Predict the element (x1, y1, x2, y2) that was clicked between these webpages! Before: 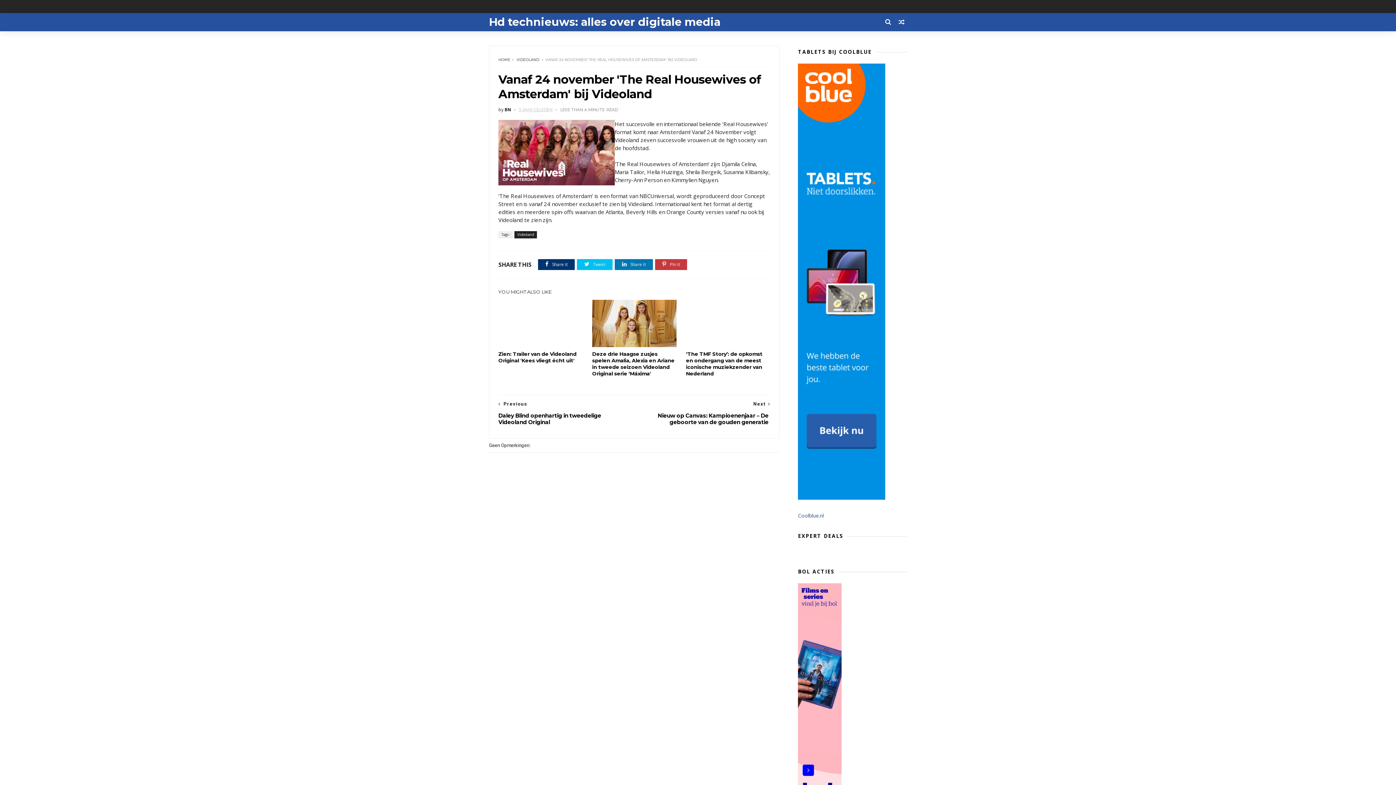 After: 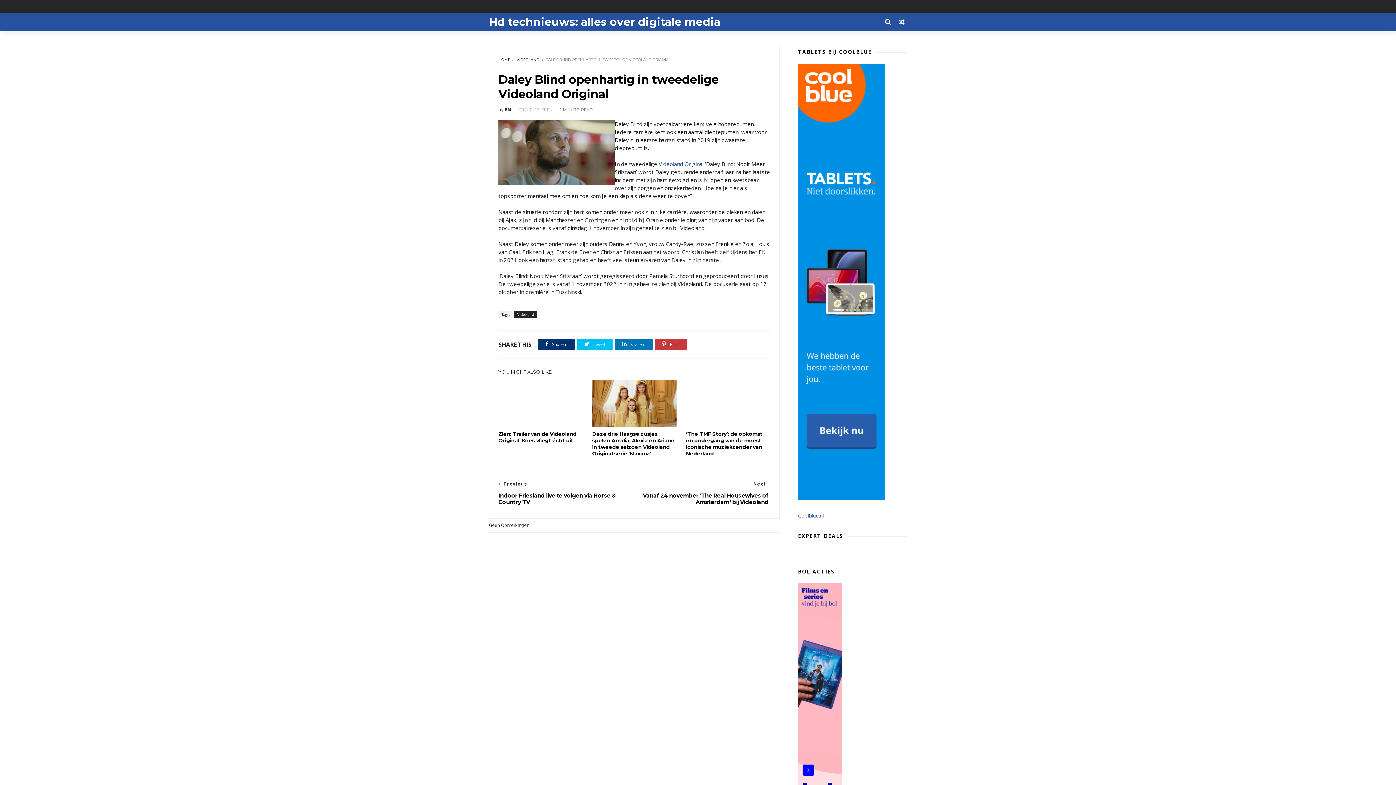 Action: label: Previous
Daley Blind openhartig in tweedelige Videoland Original bbox: (498, 395, 630, 429)